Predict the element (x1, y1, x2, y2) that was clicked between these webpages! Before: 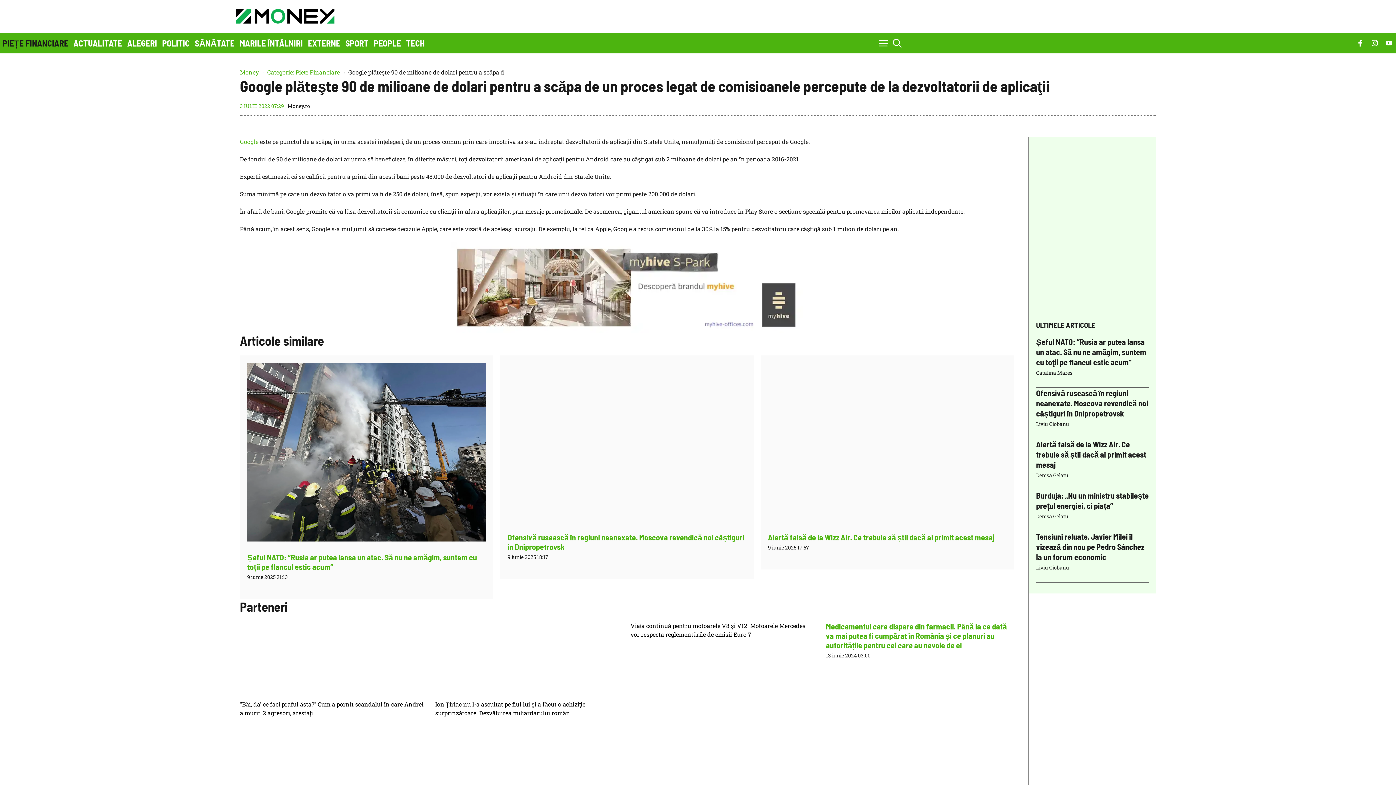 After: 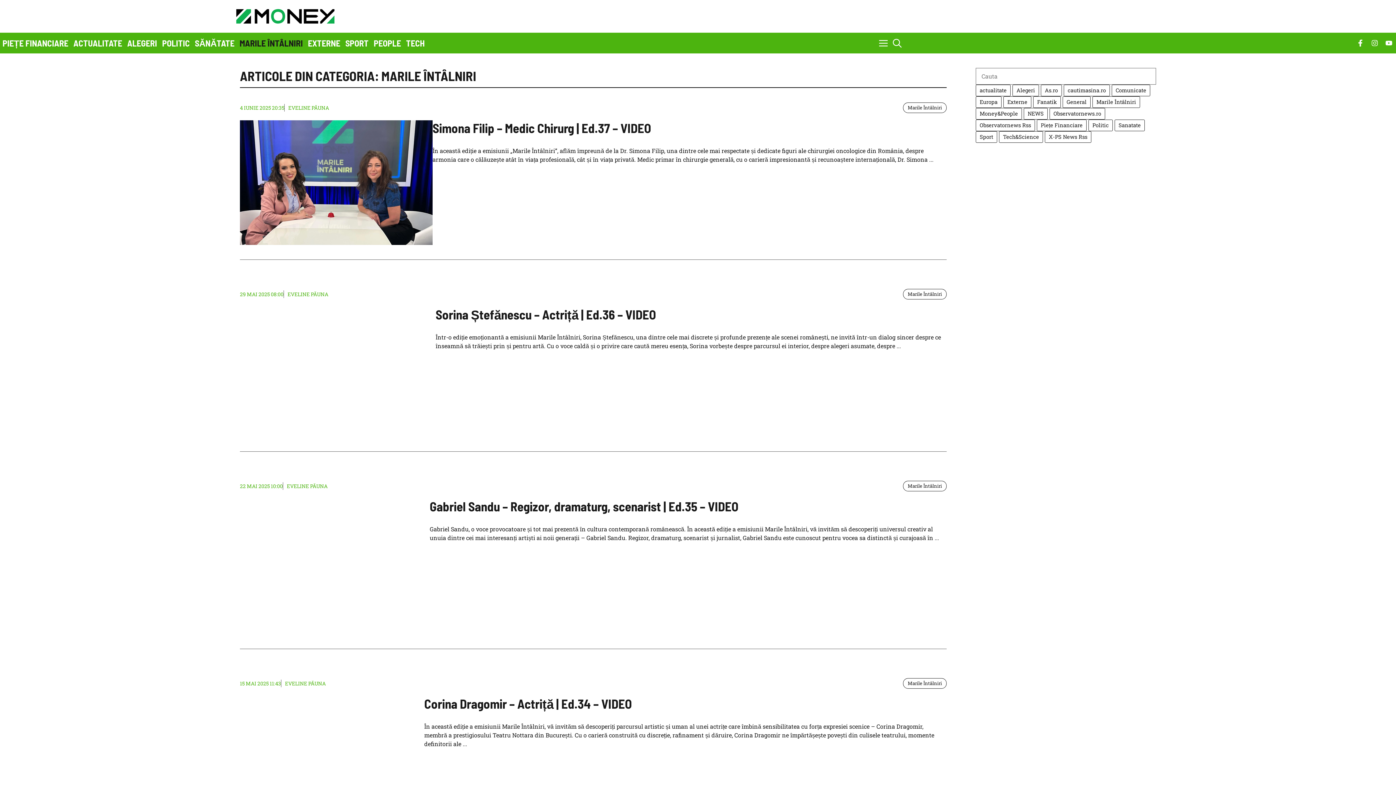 Action: bbox: (237, 32, 305, 53) label: MARILE ÎNTÂLNIRI